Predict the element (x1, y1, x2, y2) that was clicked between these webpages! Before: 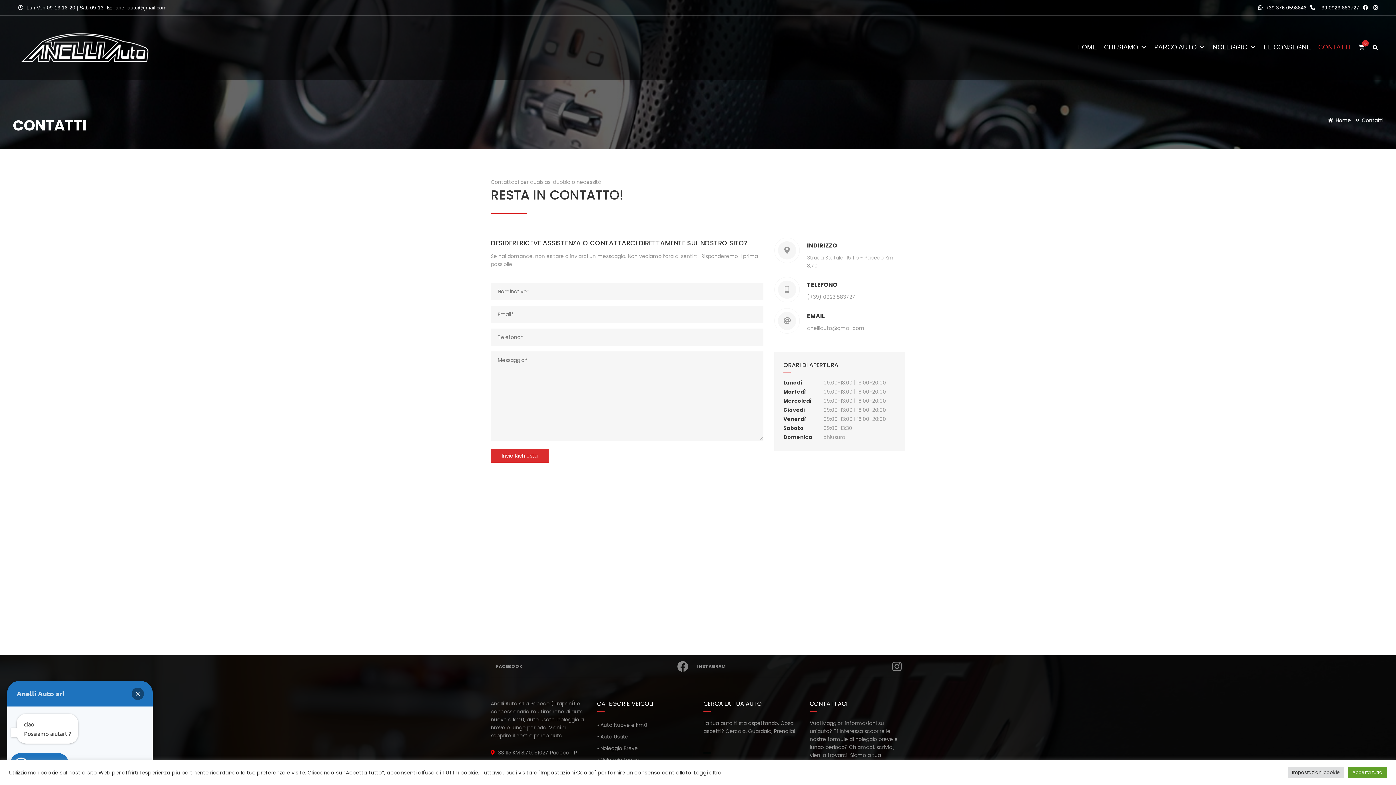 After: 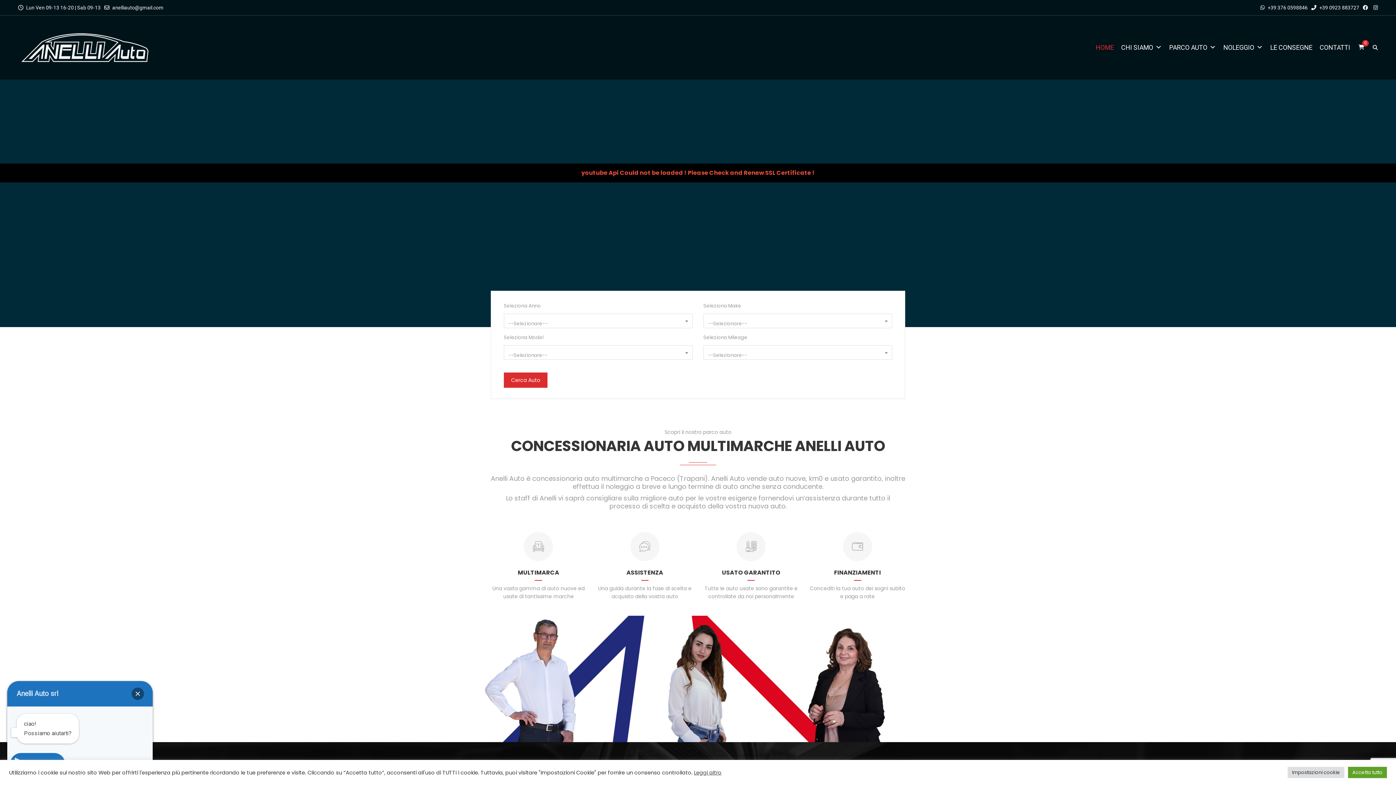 Action: bbox: (18, 27, 151, 67)